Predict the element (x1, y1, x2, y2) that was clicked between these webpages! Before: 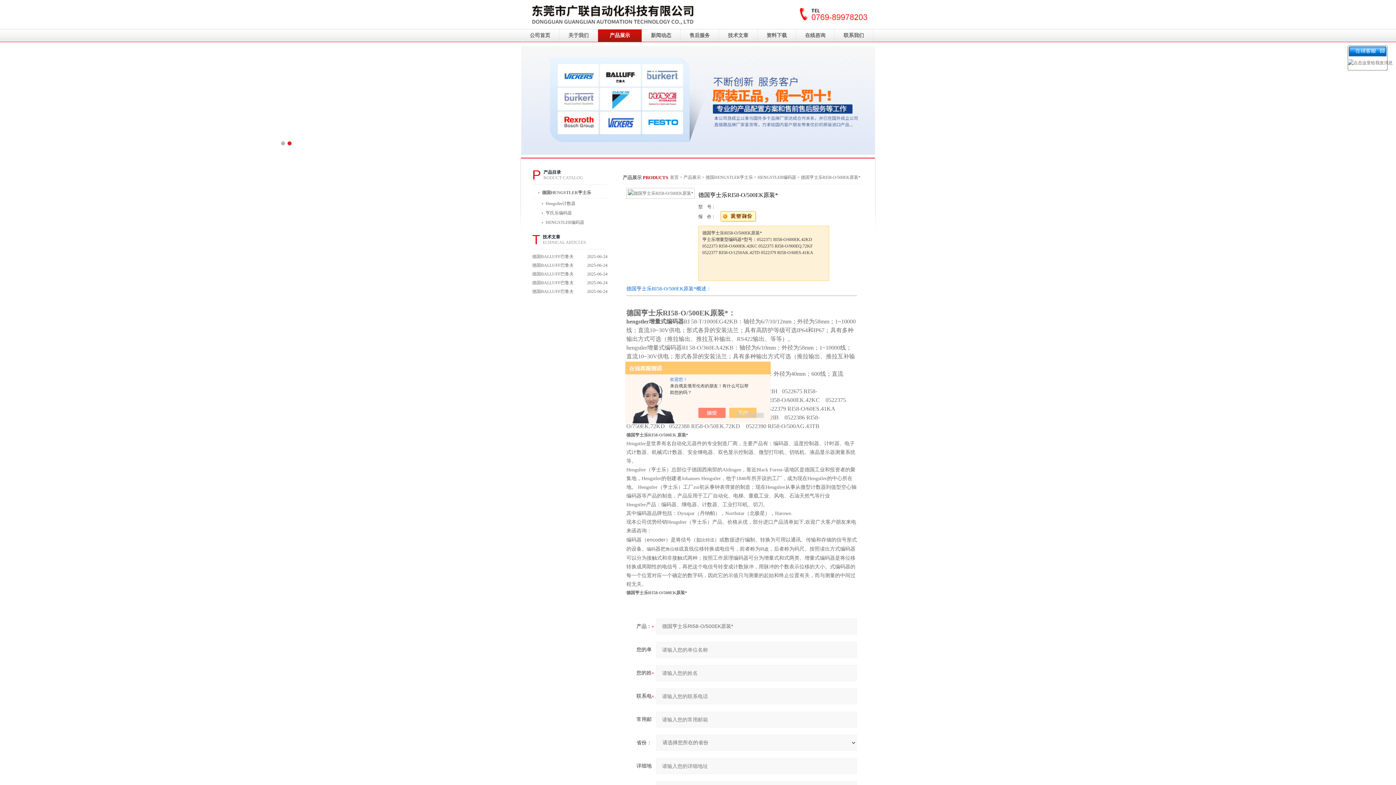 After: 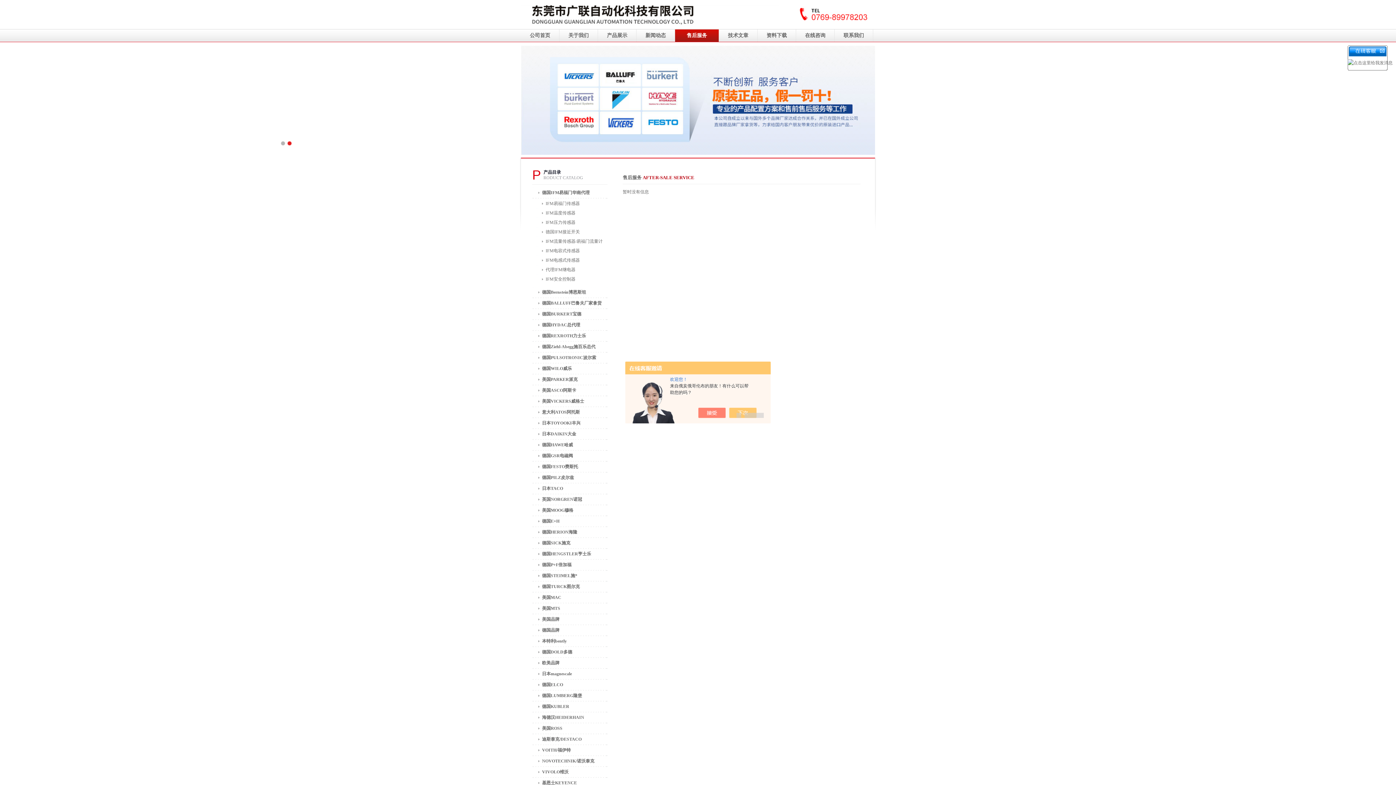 Action: label: 售后服务 bbox: (680, 29, 719, 41)